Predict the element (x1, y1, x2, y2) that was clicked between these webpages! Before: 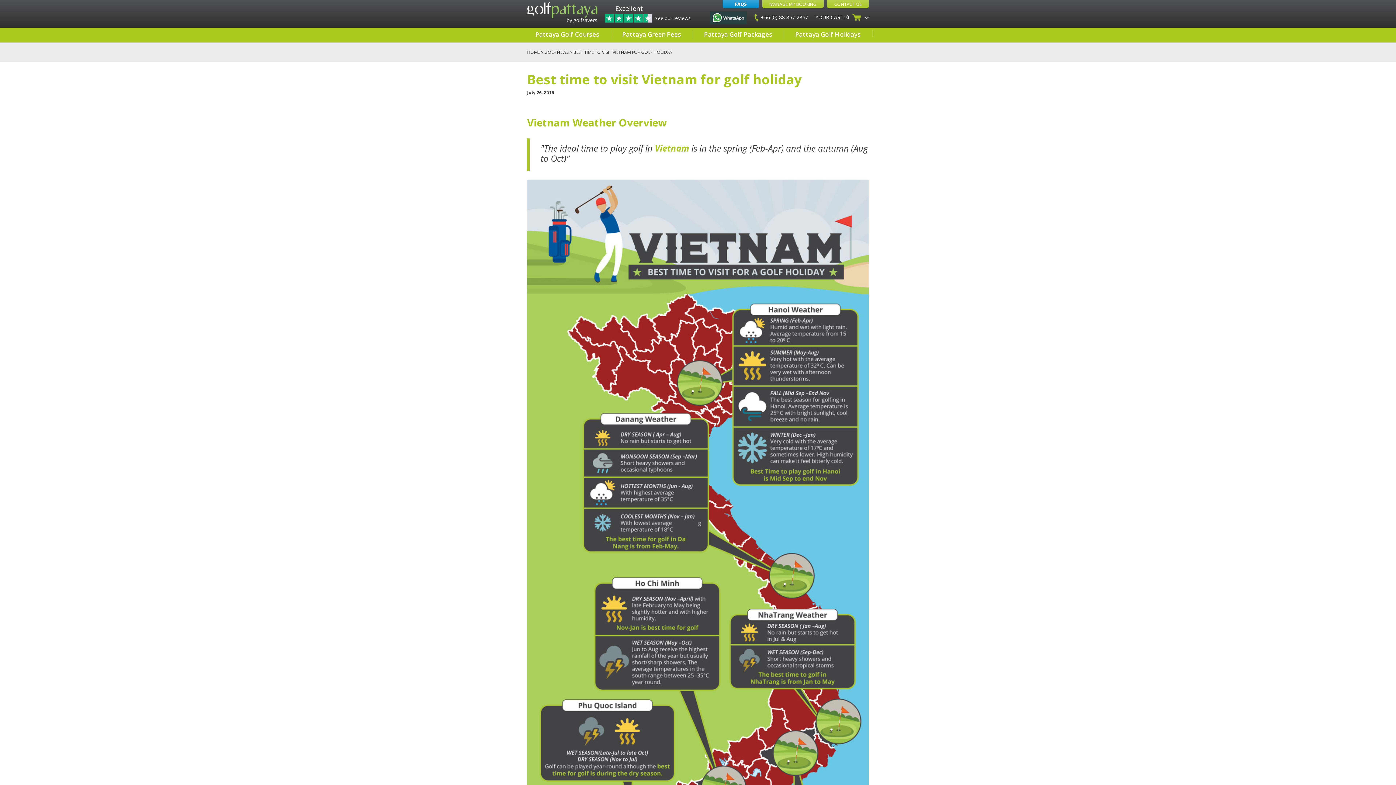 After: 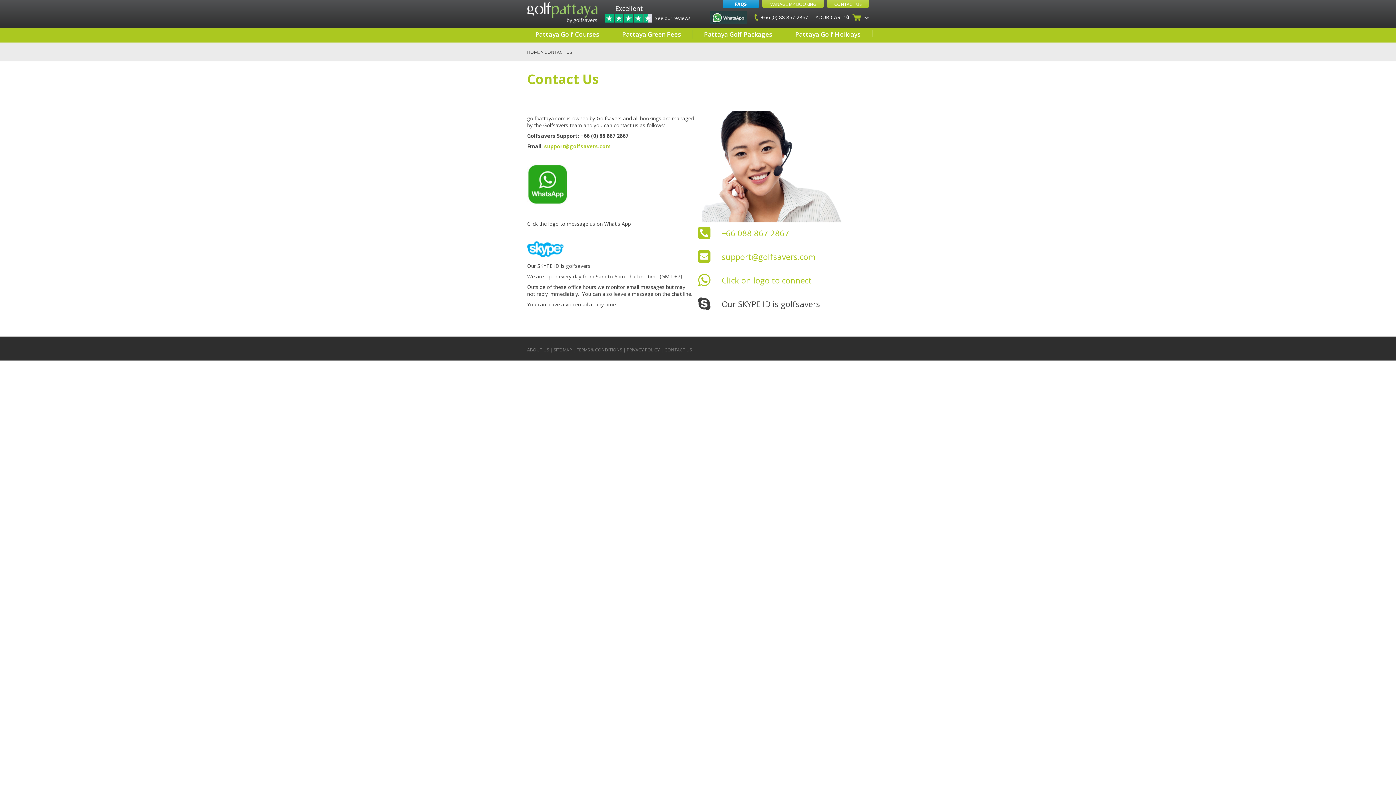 Action: bbox: (827, 0, 869, 8) label: CONTACT US